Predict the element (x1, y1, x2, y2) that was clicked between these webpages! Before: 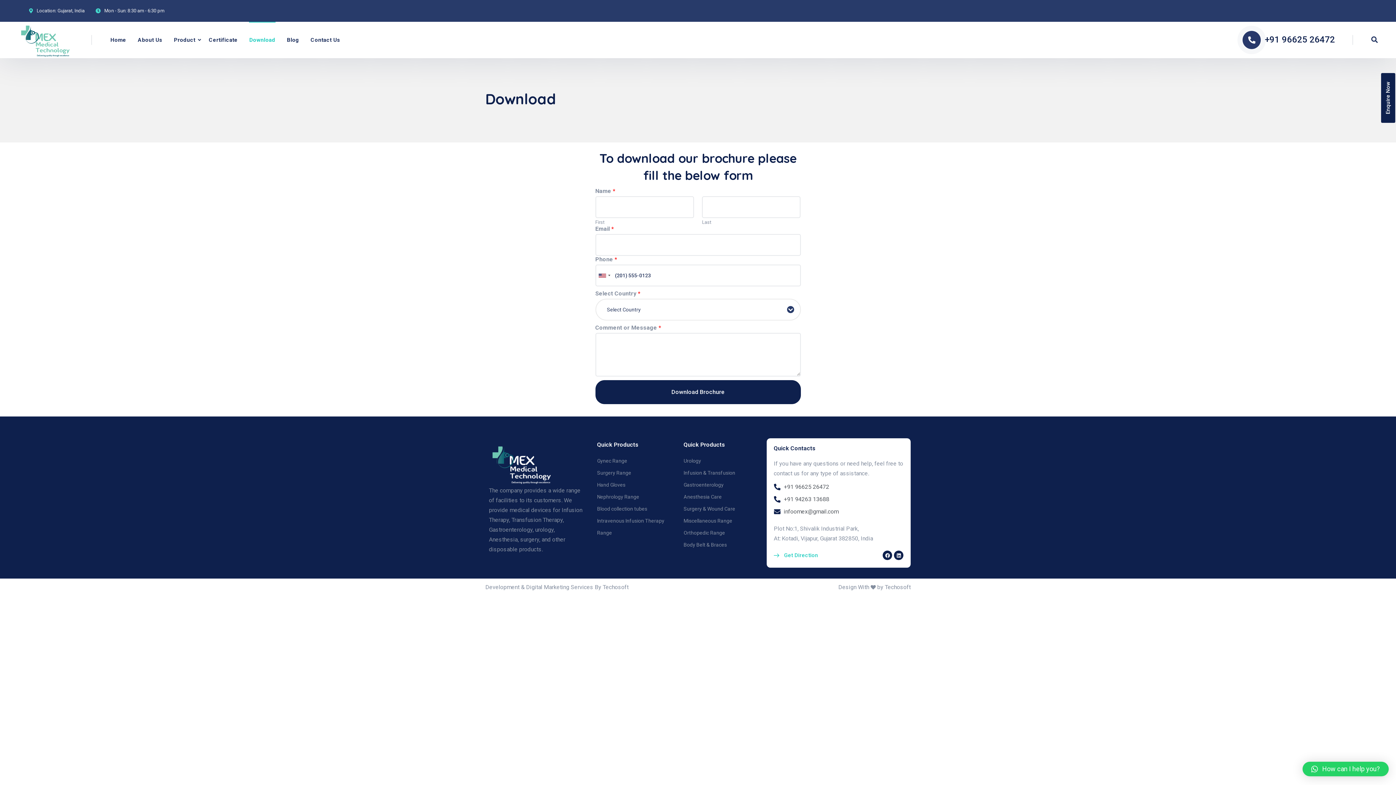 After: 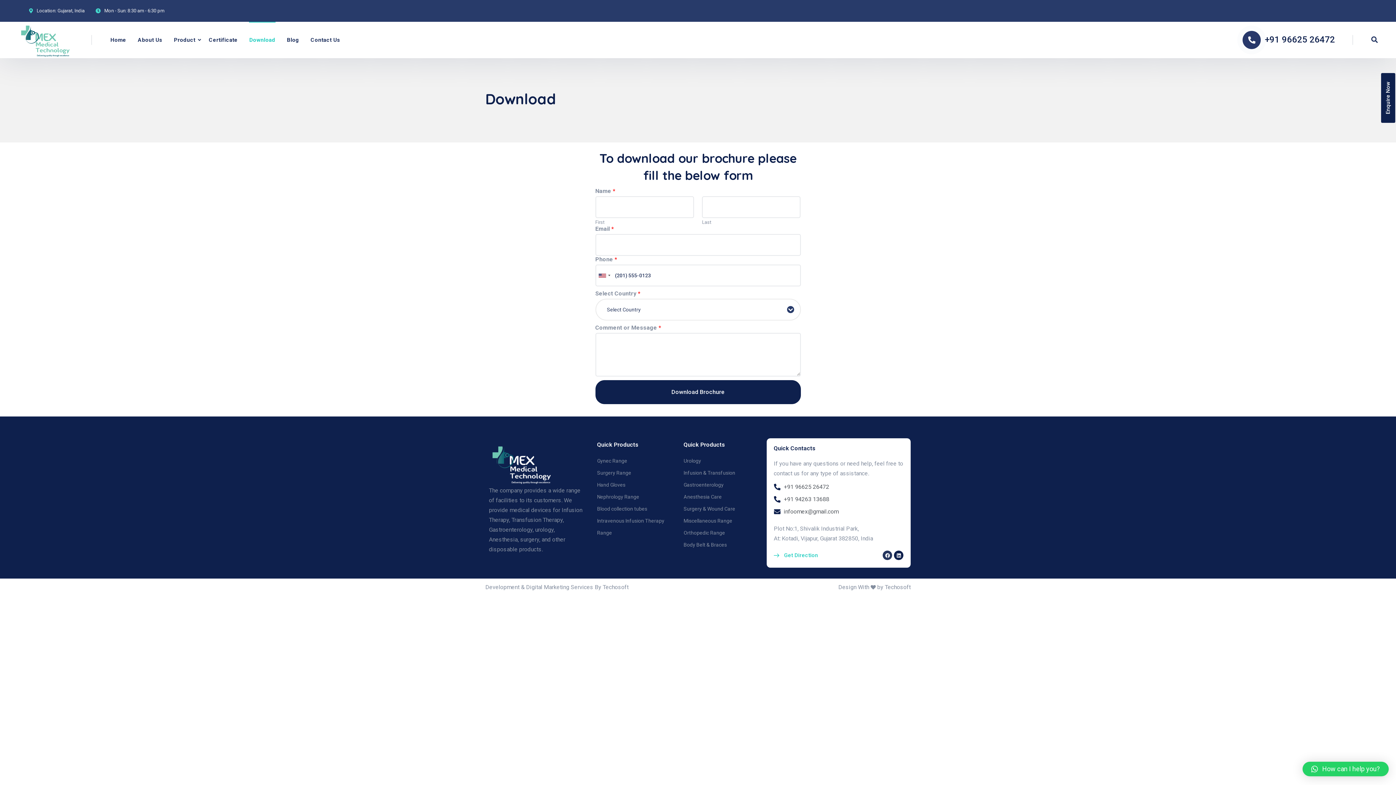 Action: bbox: (882, 550, 892, 560) label: Facebook